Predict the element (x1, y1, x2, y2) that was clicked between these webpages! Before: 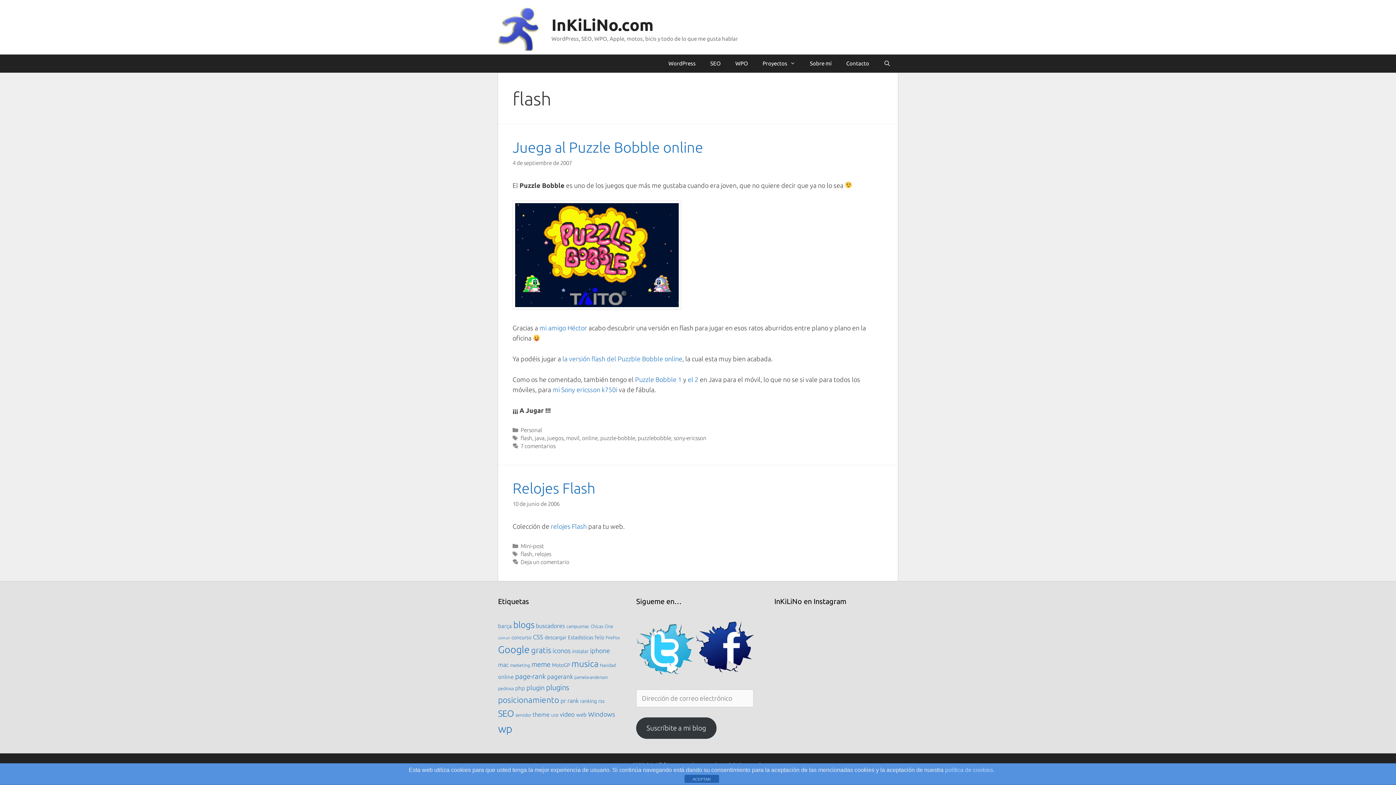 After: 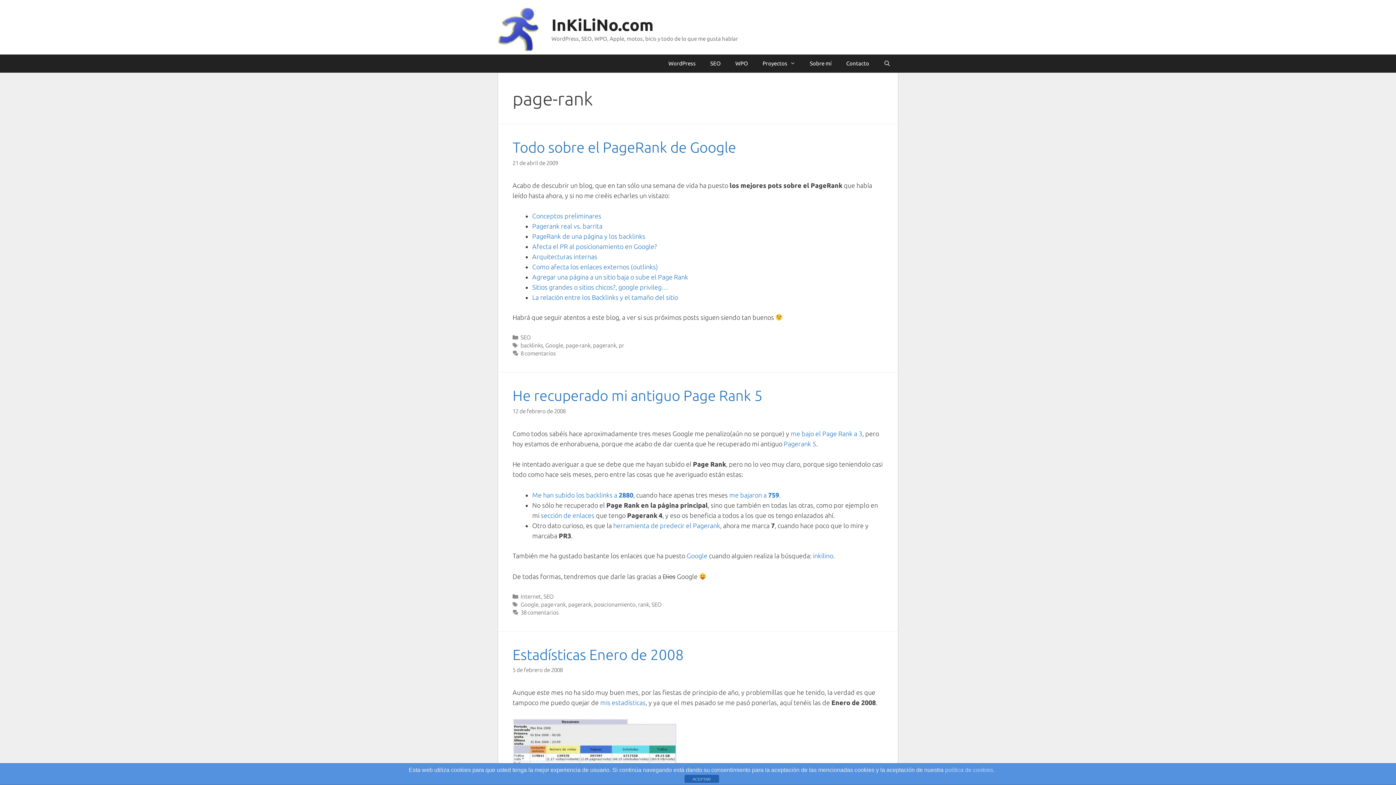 Action: bbox: (515, 672, 545, 680) label: page-rank (11 elementos)